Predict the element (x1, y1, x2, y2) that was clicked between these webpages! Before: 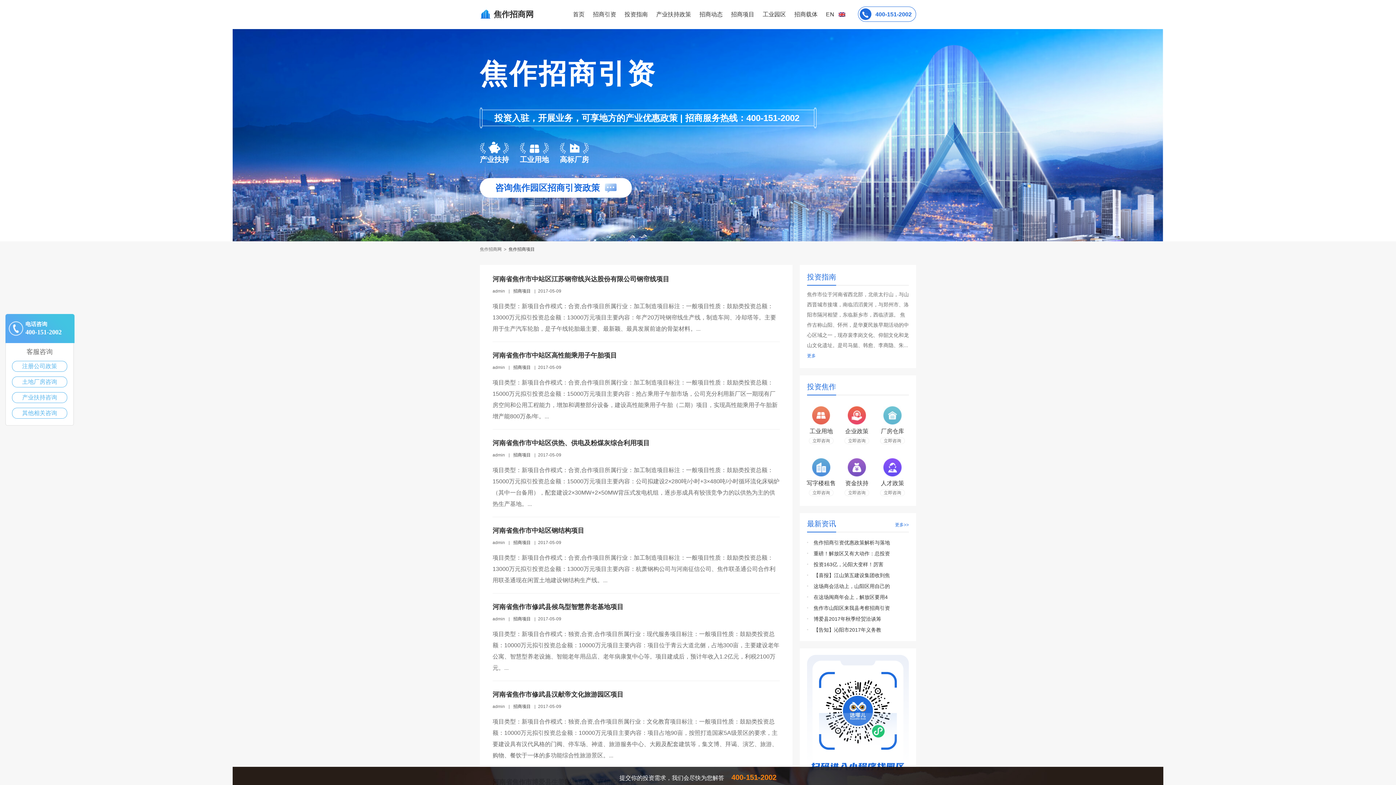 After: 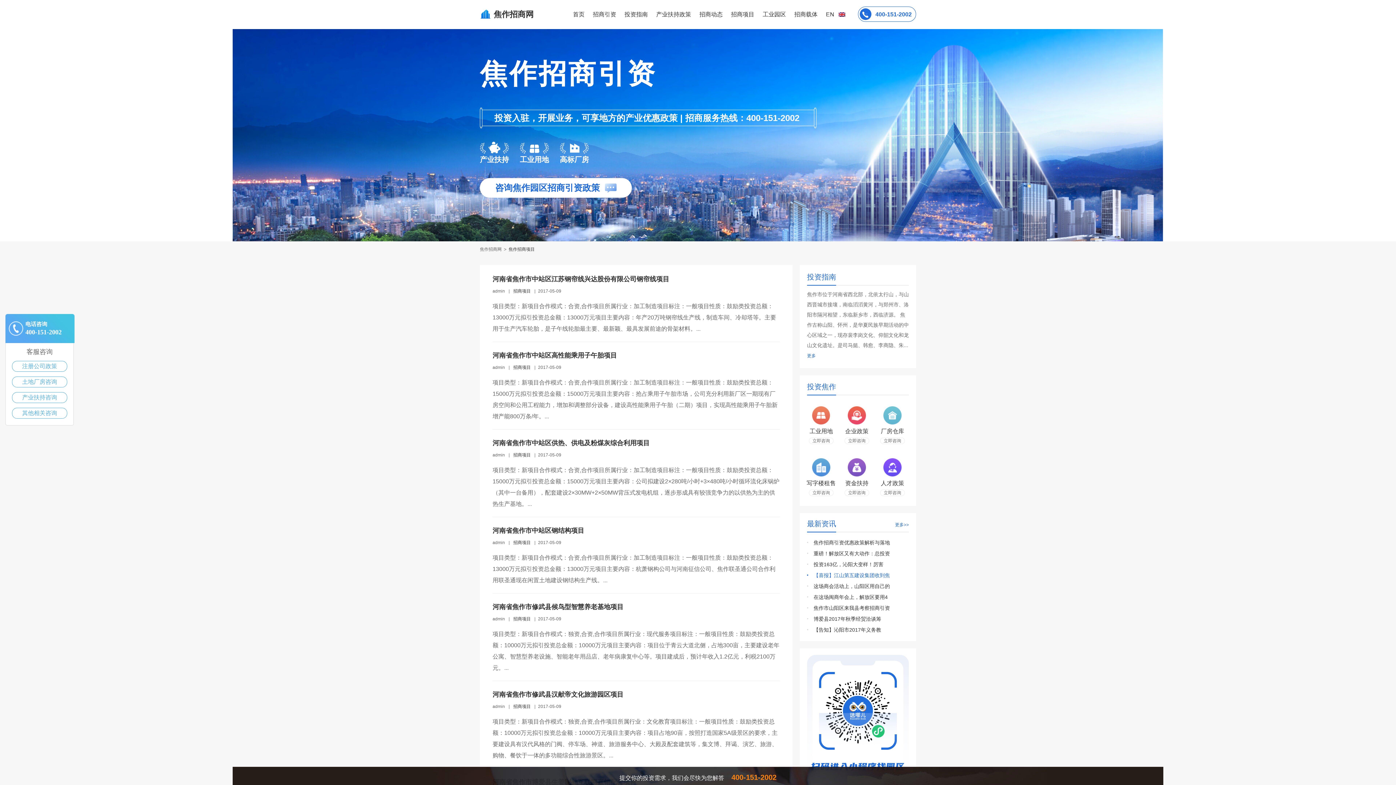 Action: bbox: (813, 572, 890, 578) label: 【喜报】江山第五建设集团收到焦